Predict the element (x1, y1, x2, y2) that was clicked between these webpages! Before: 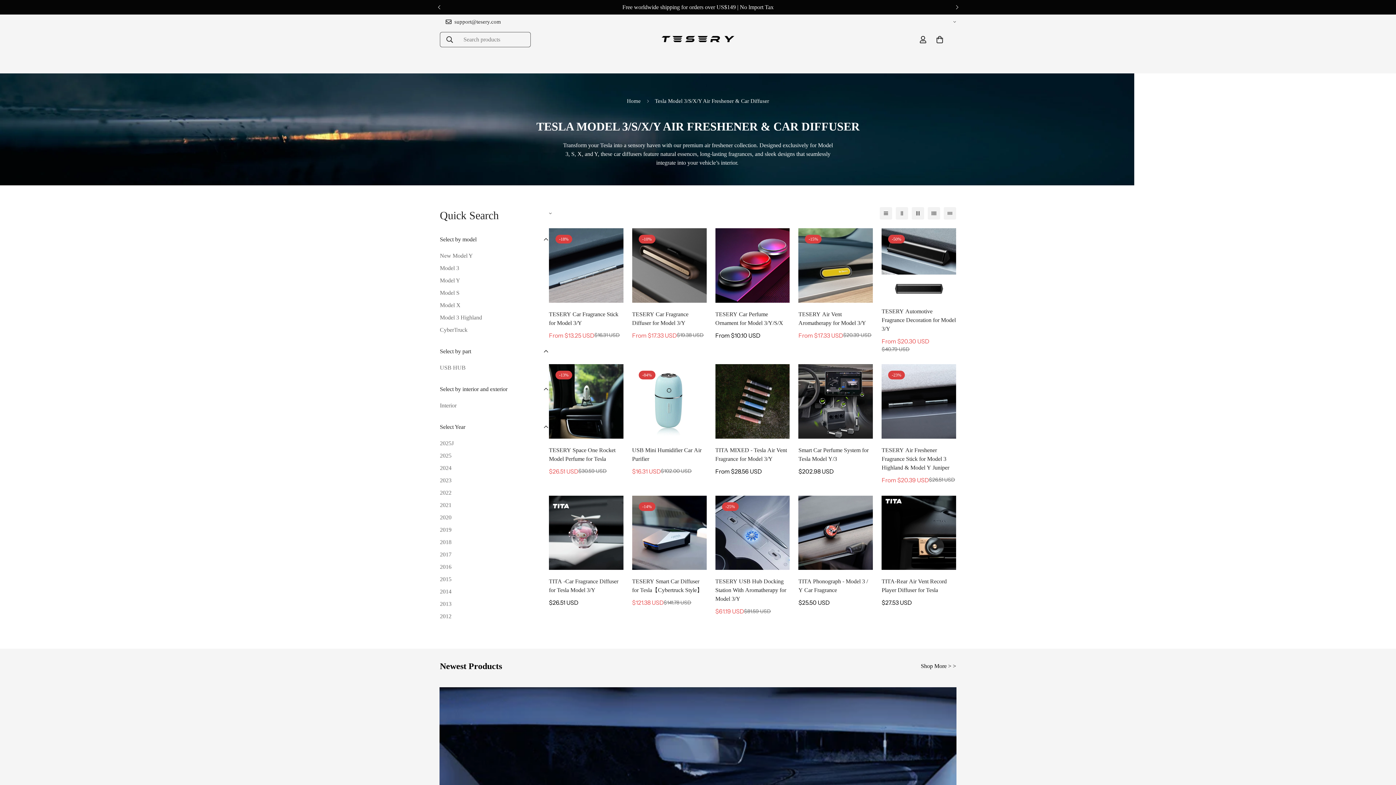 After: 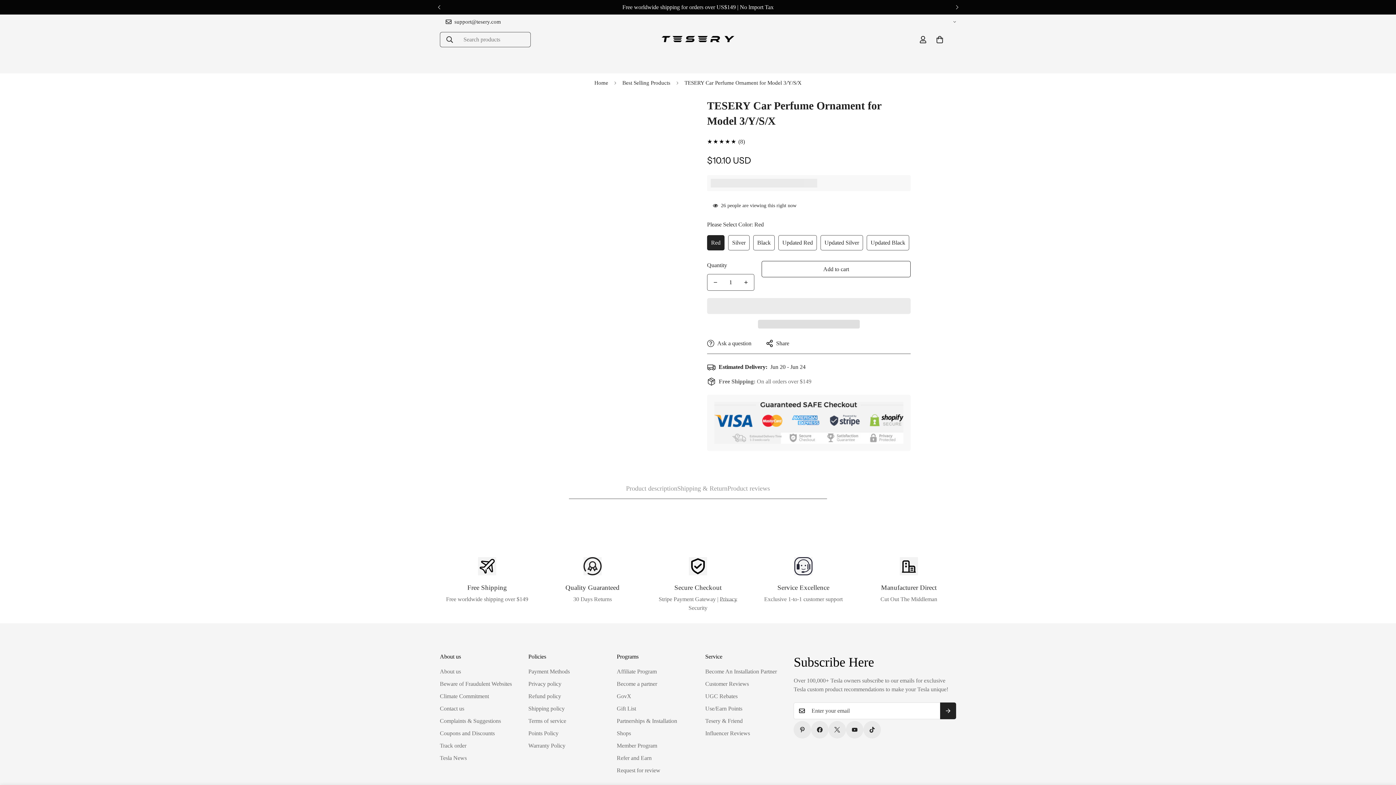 Action: bbox: (715, 228, 789, 302) label: TESERY Car Perfume Ornament for Model 3/Y/S/X